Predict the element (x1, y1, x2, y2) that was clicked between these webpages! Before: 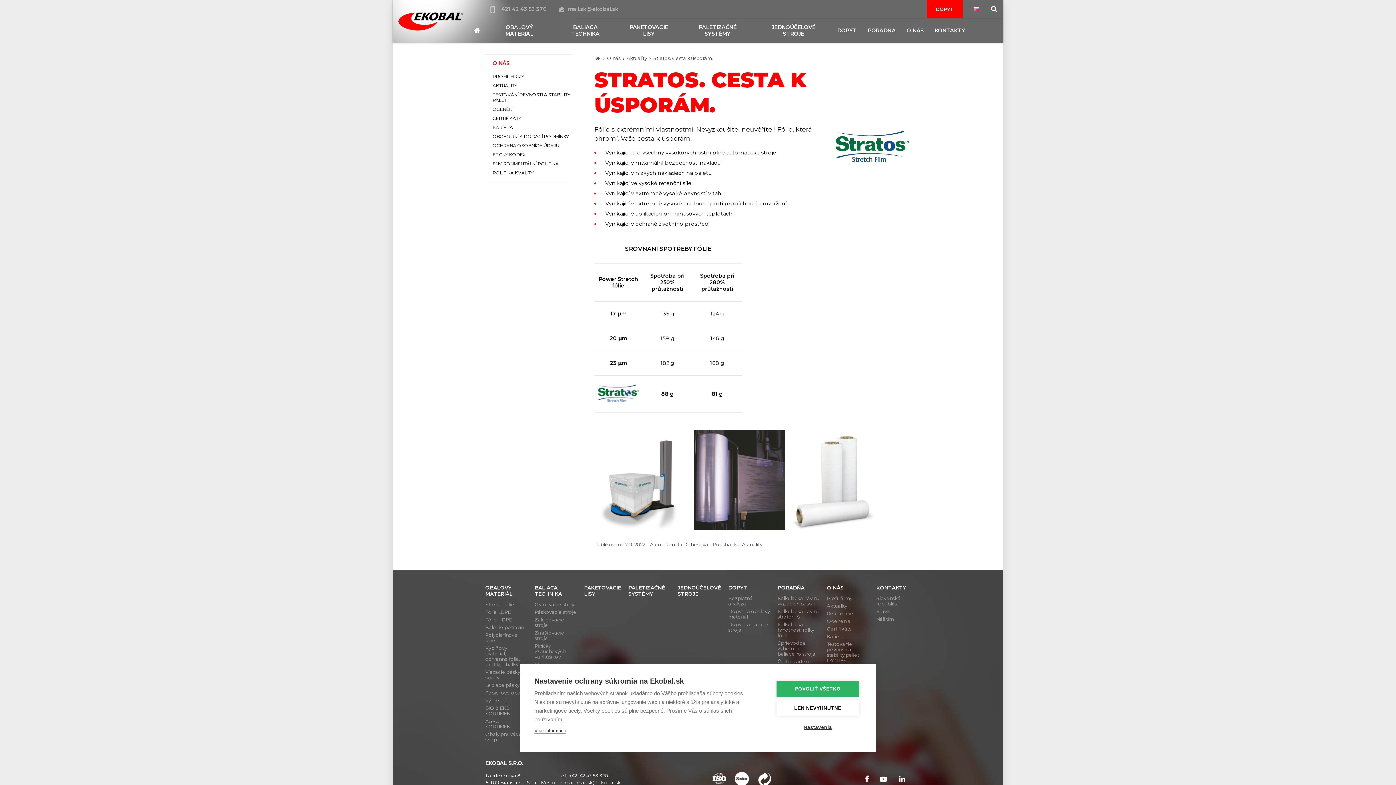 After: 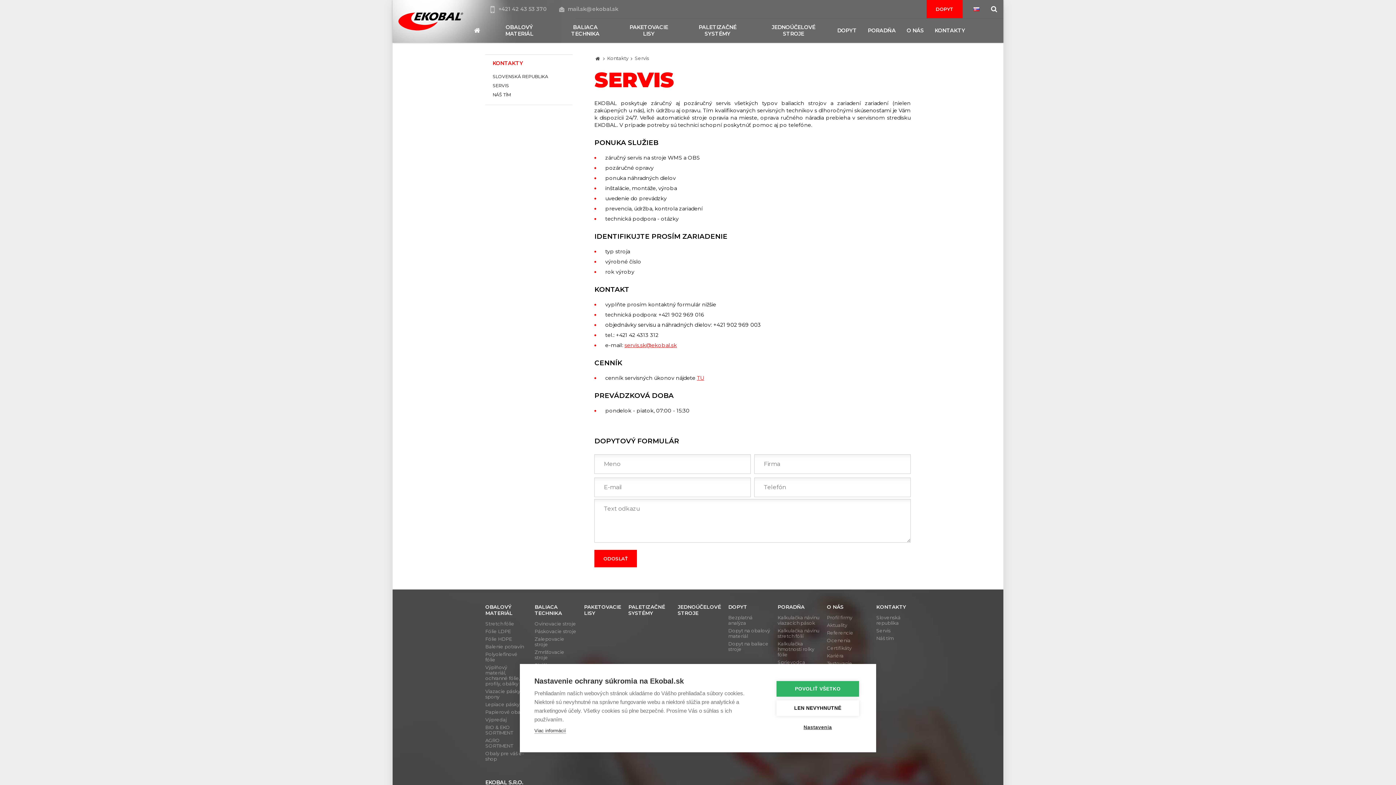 Action: label: Servis bbox: (872, 607, 914, 615)